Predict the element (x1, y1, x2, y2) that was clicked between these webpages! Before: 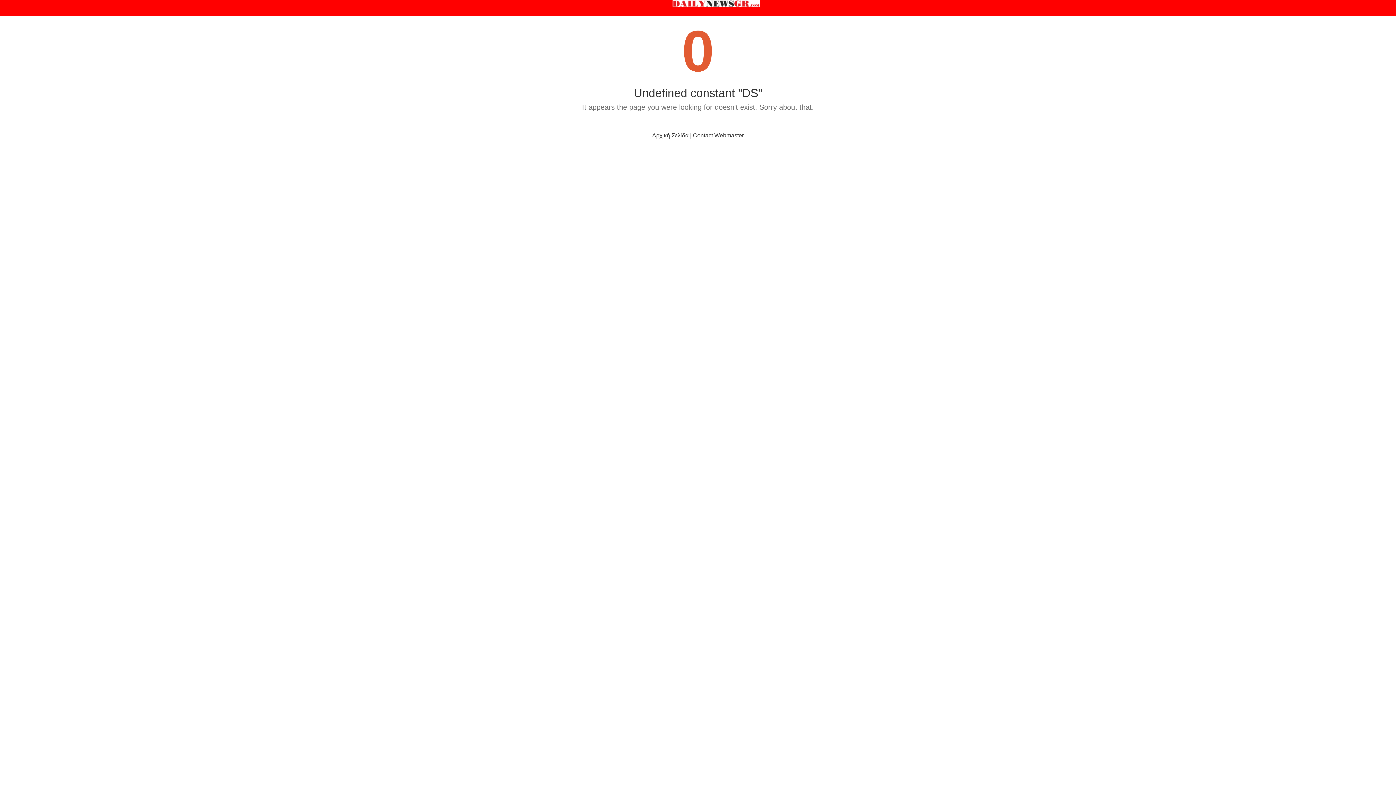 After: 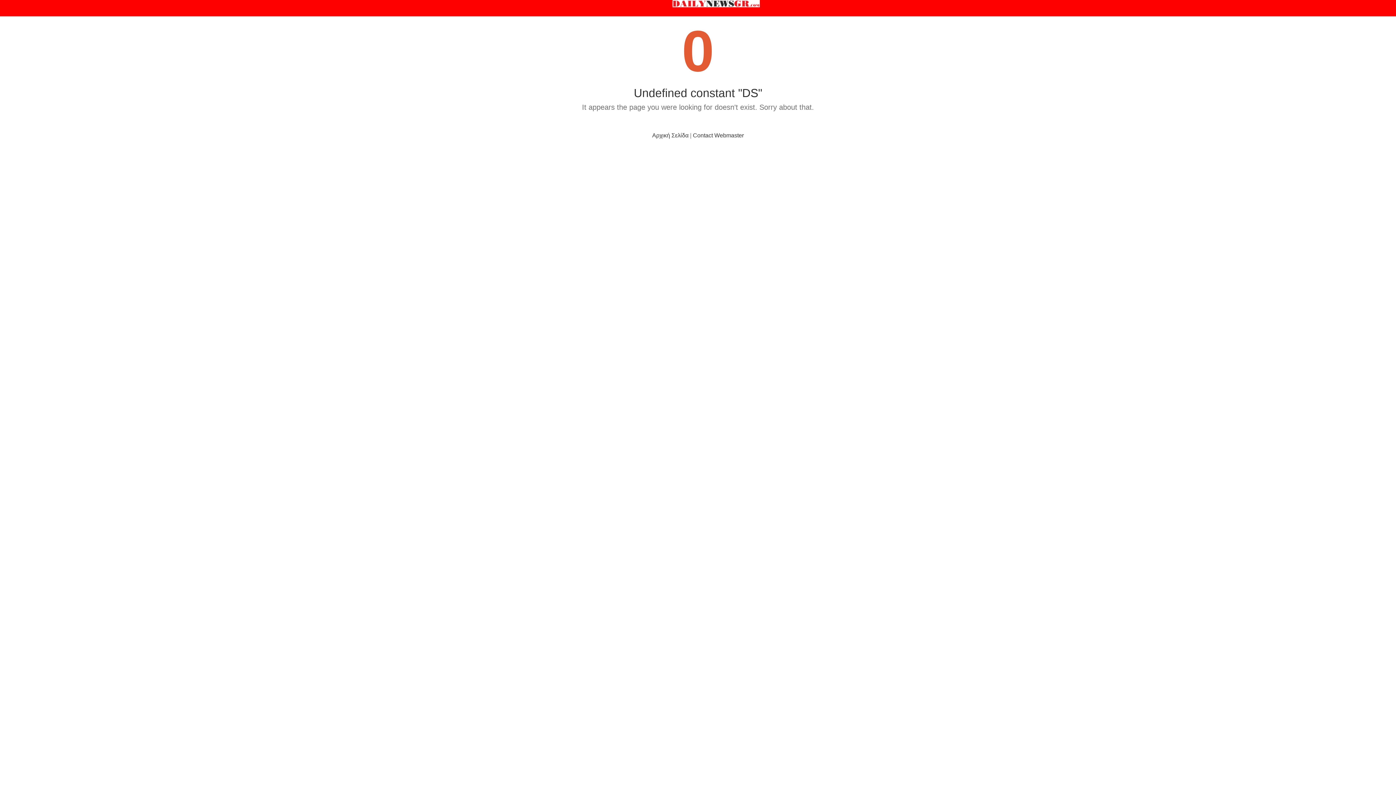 Action: label: Αρχική Σελίδα bbox: (652, 132, 688, 138)